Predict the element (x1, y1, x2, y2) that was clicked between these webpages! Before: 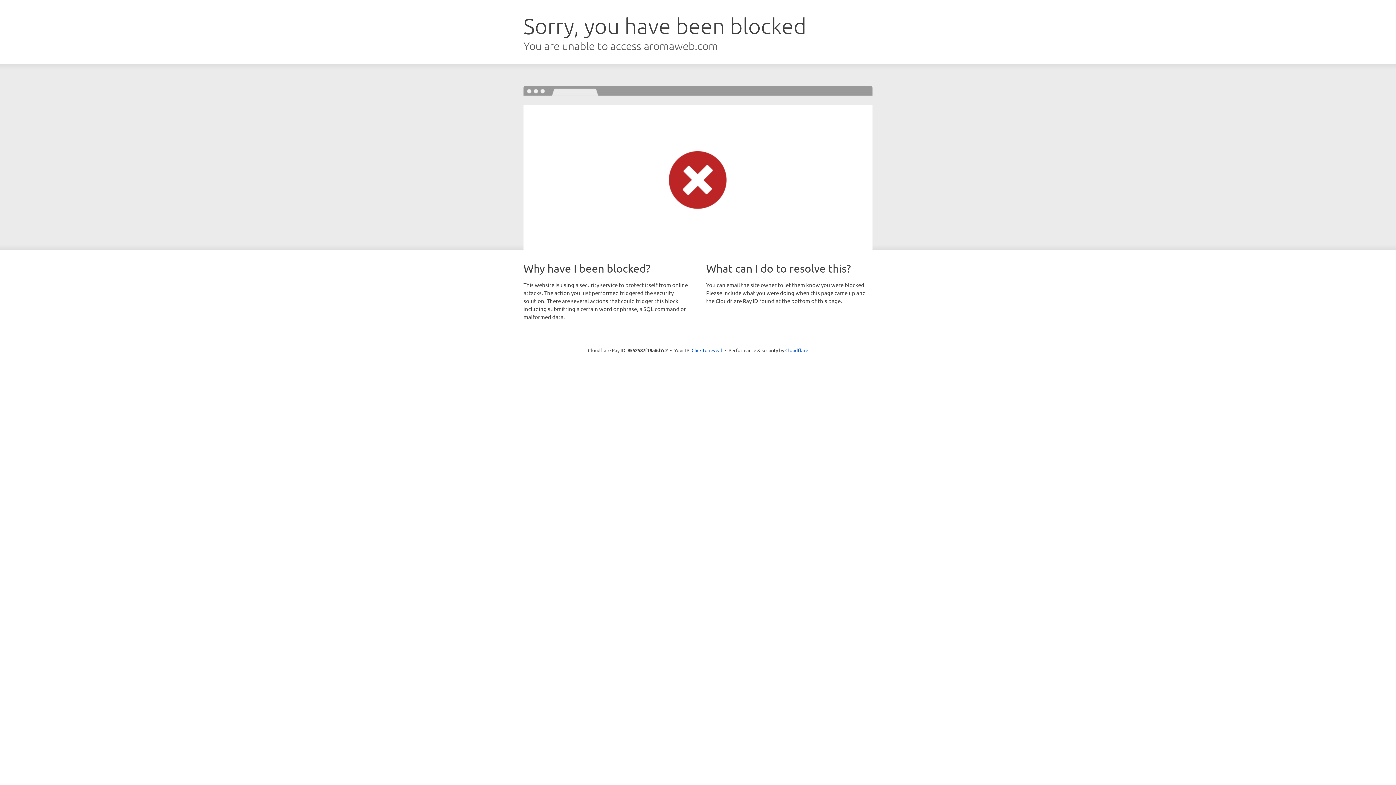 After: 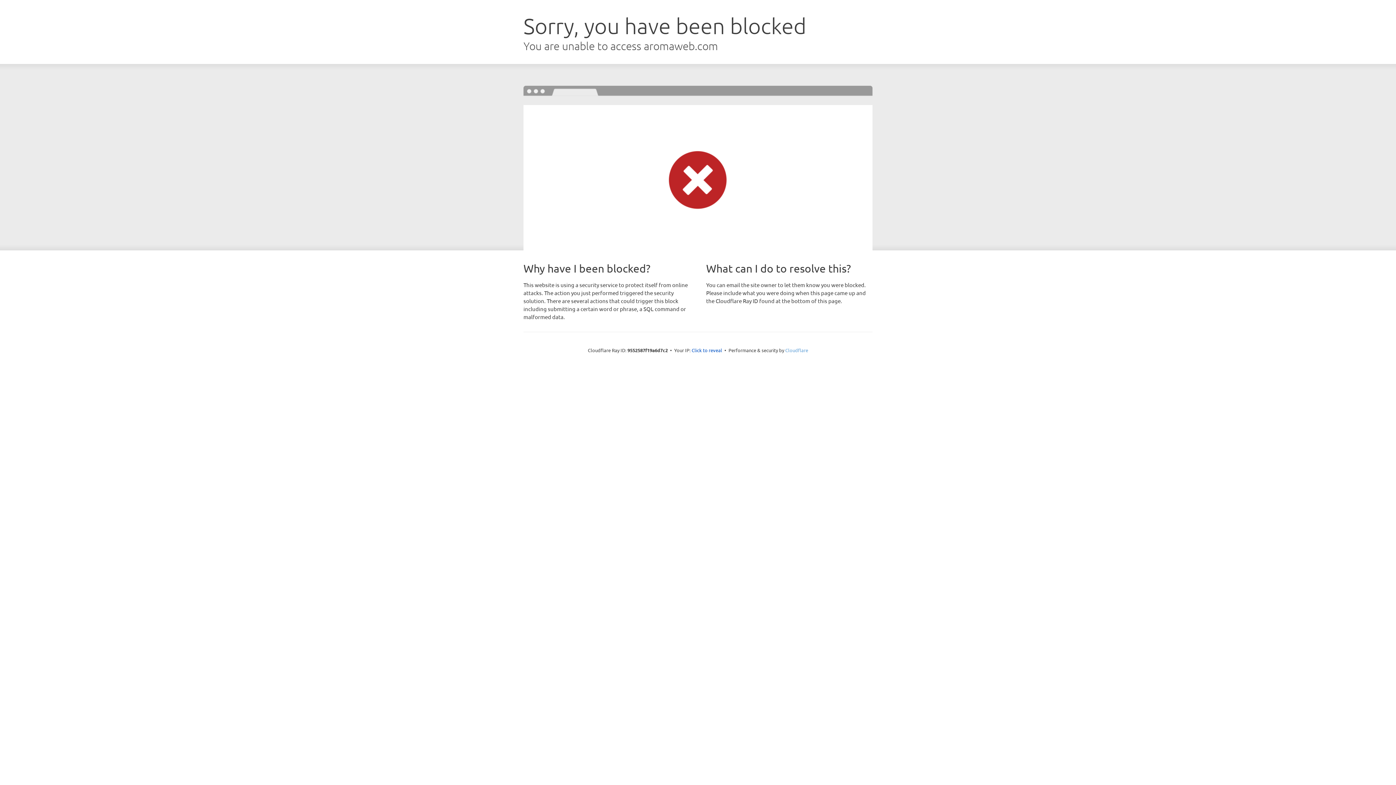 Action: bbox: (785, 347, 808, 353) label: Cloudflare